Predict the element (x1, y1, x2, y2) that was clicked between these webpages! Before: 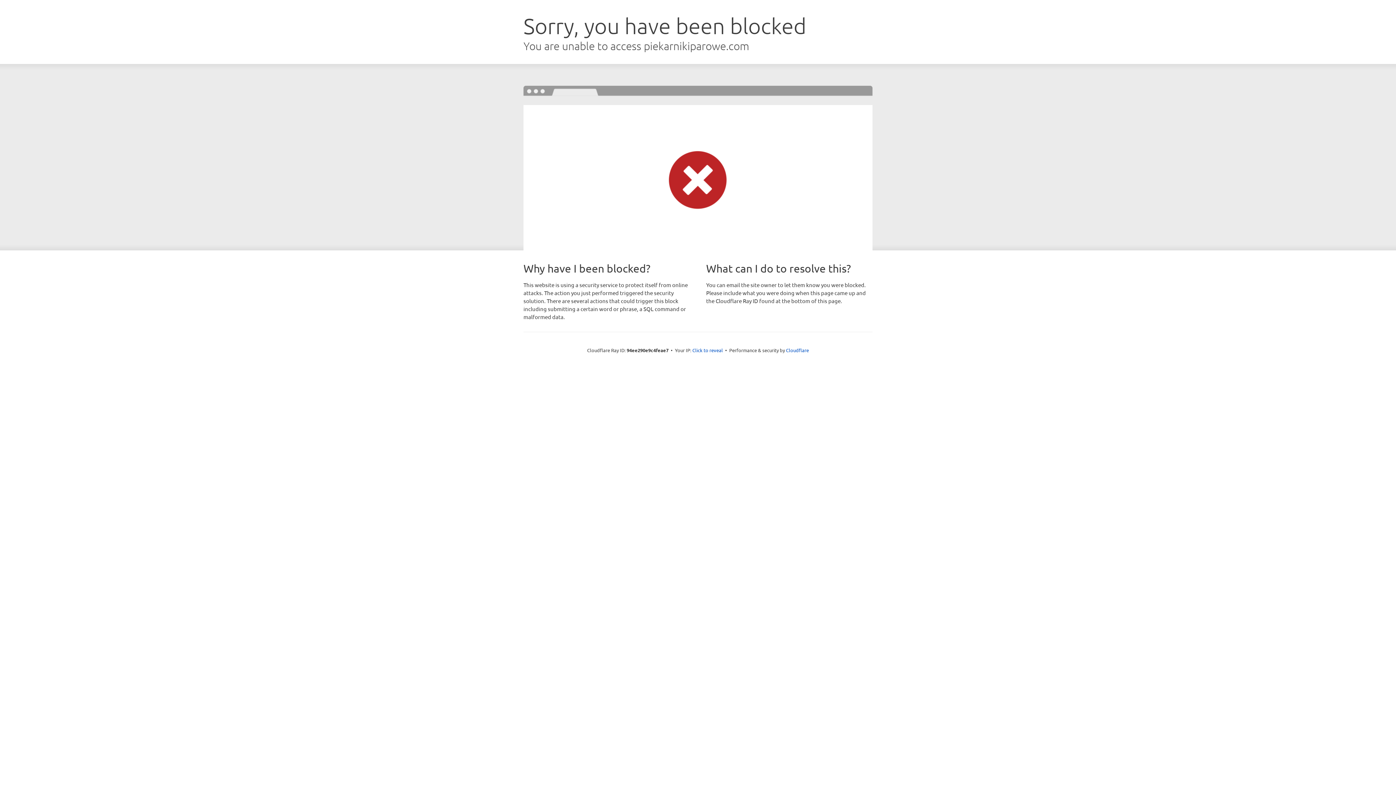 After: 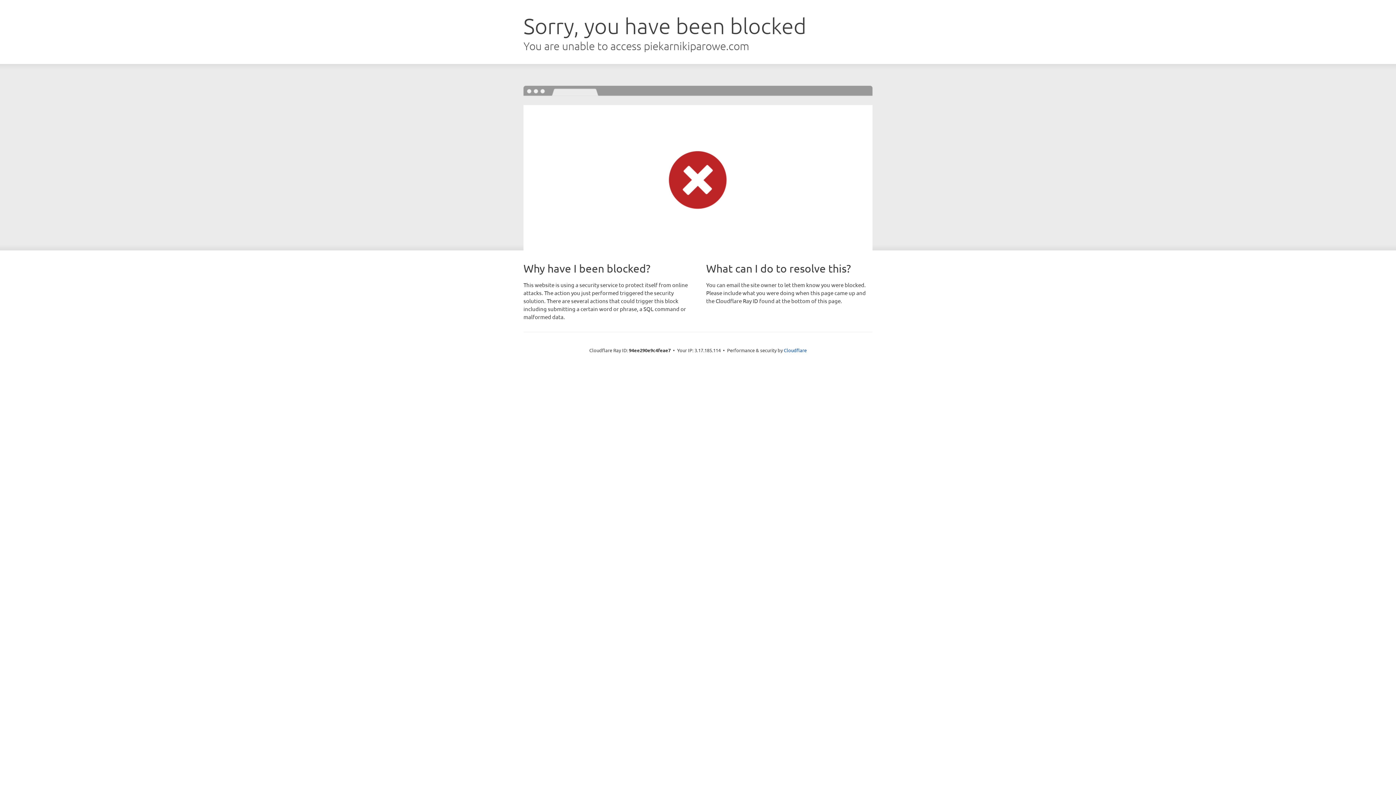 Action: label: Click to reveal bbox: (692, 346, 723, 353)